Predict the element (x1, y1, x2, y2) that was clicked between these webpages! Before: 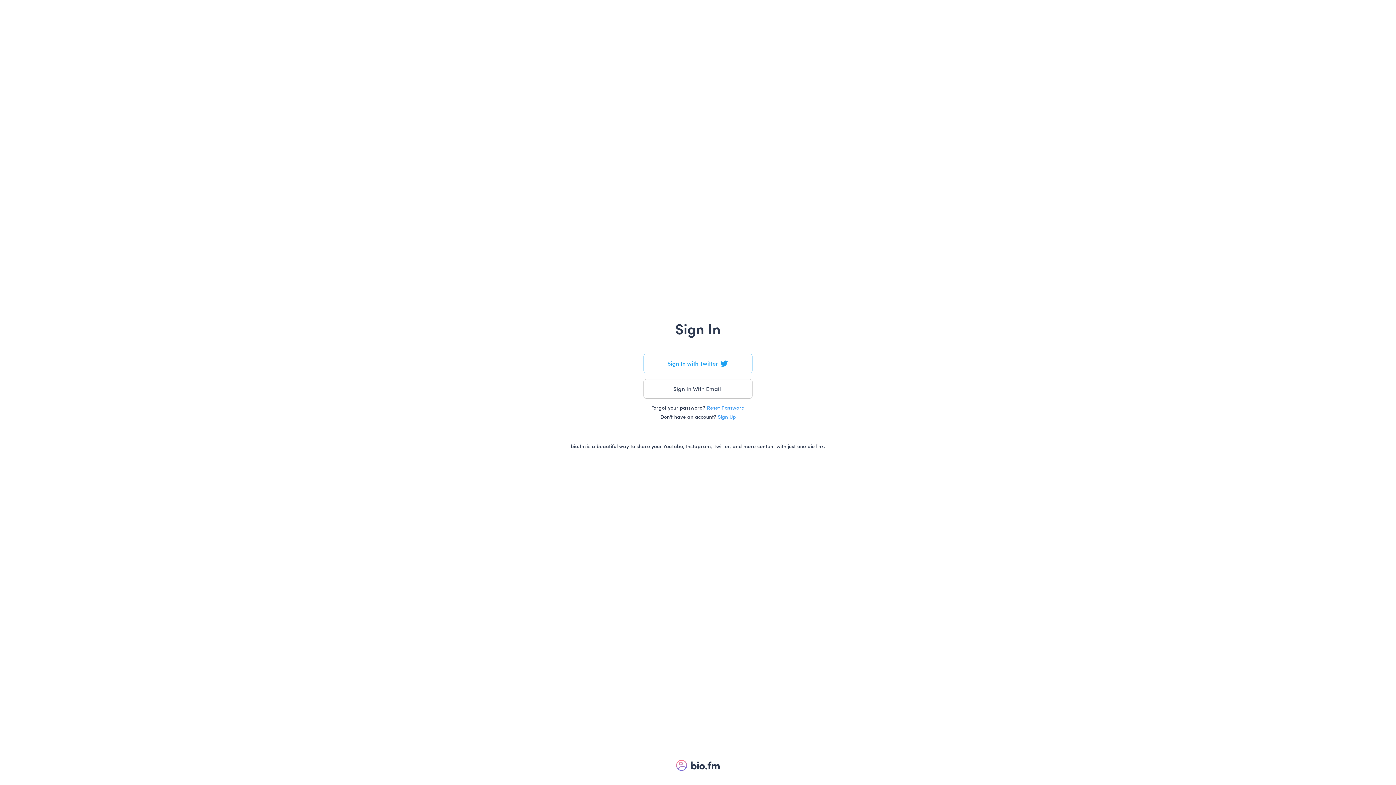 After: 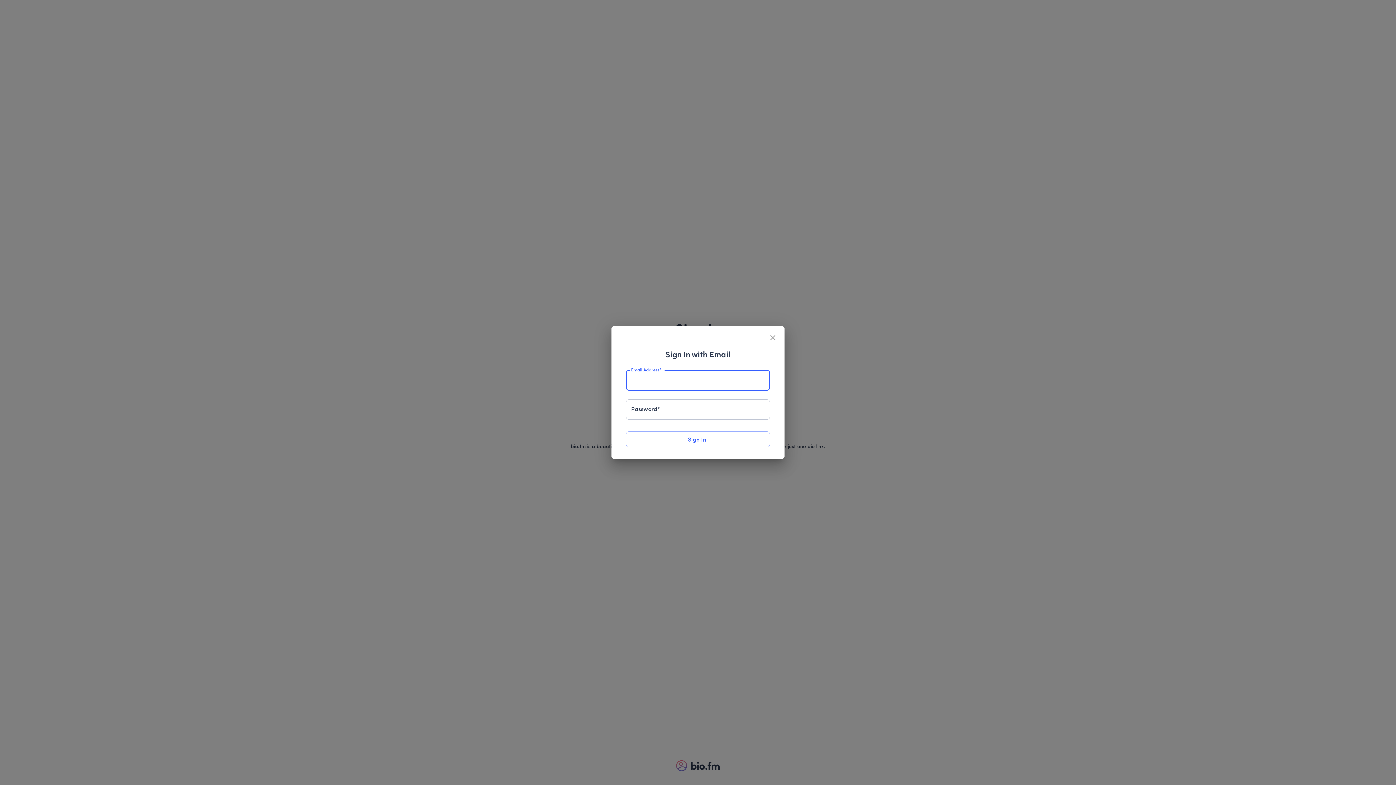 Action: label: Sign In With Email bbox: (643, 379, 752, 398)